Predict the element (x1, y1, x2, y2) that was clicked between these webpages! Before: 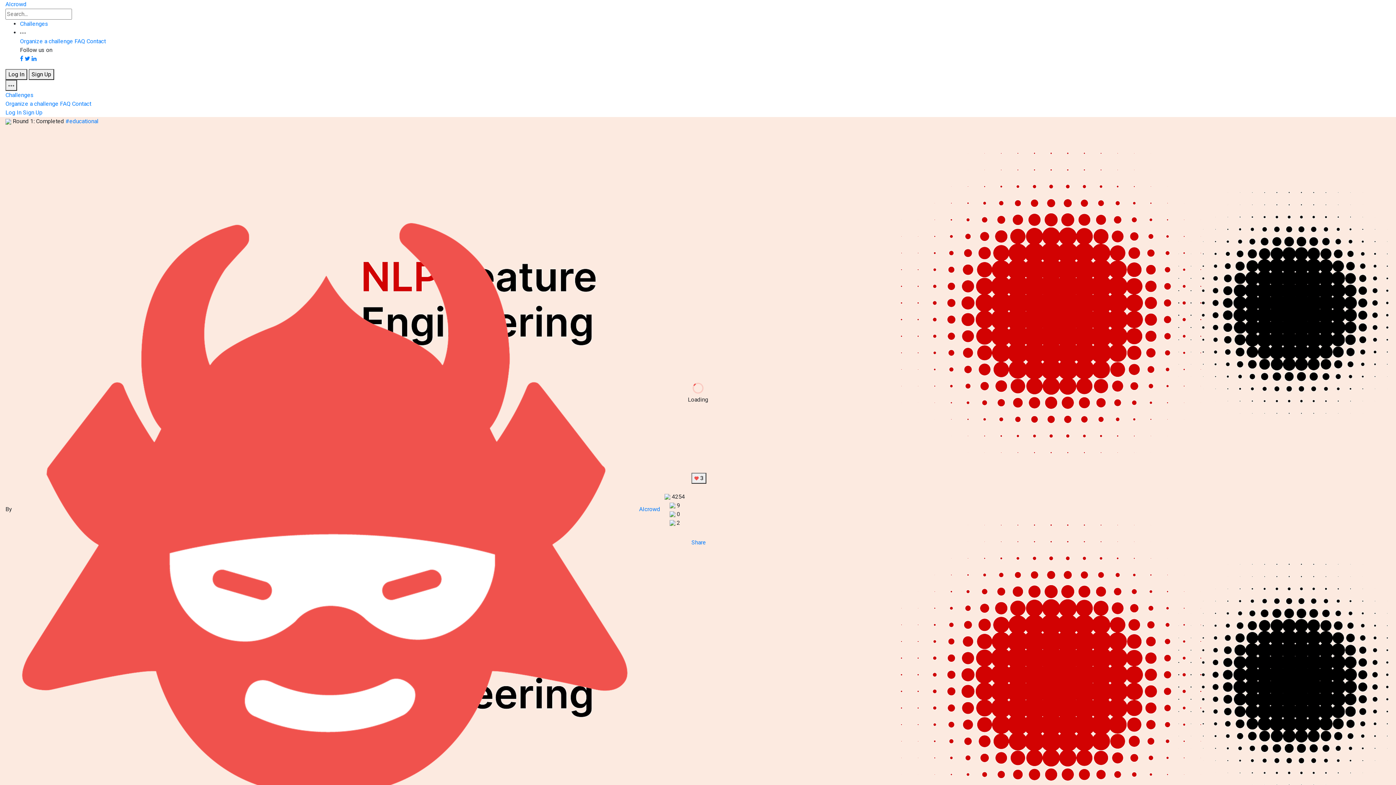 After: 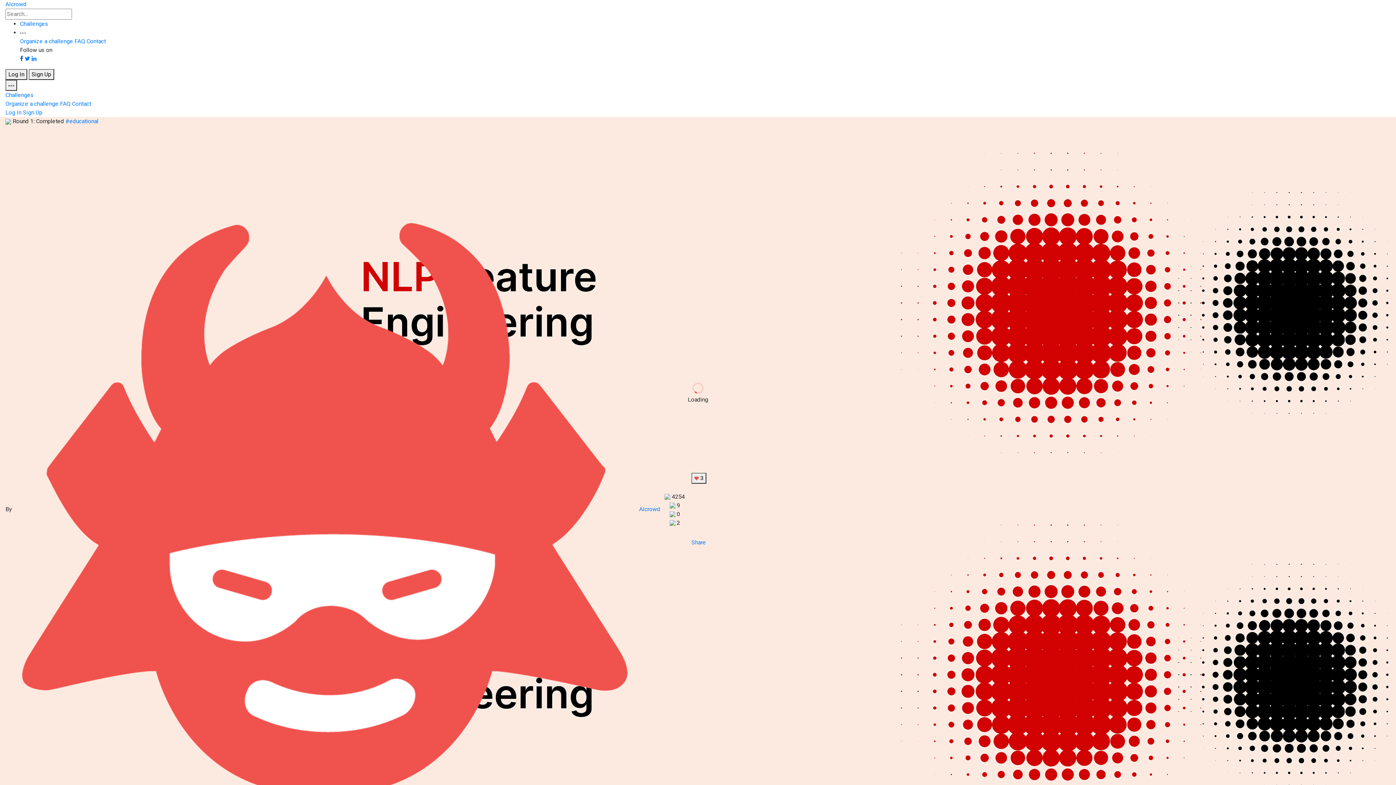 Action: bbox: (20, 55, 23, 62)